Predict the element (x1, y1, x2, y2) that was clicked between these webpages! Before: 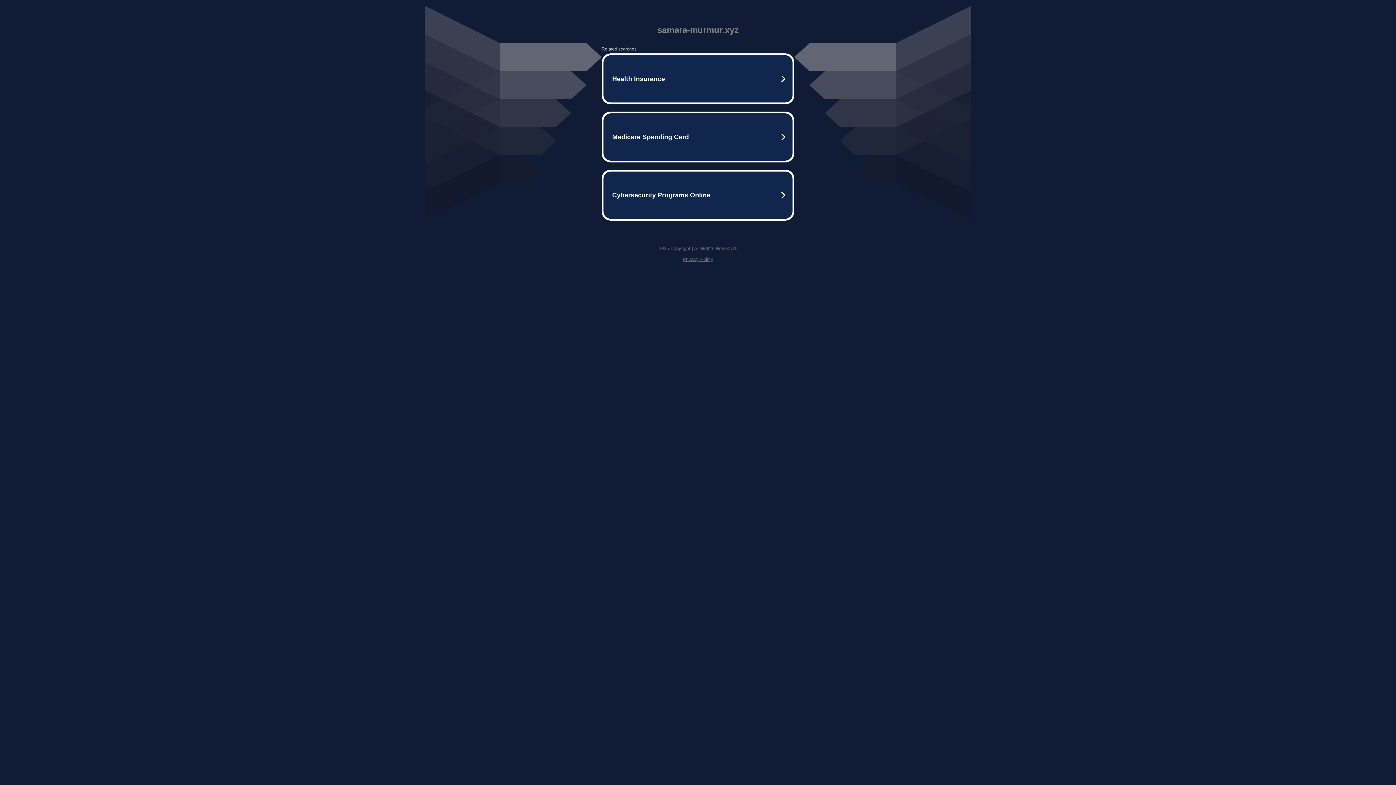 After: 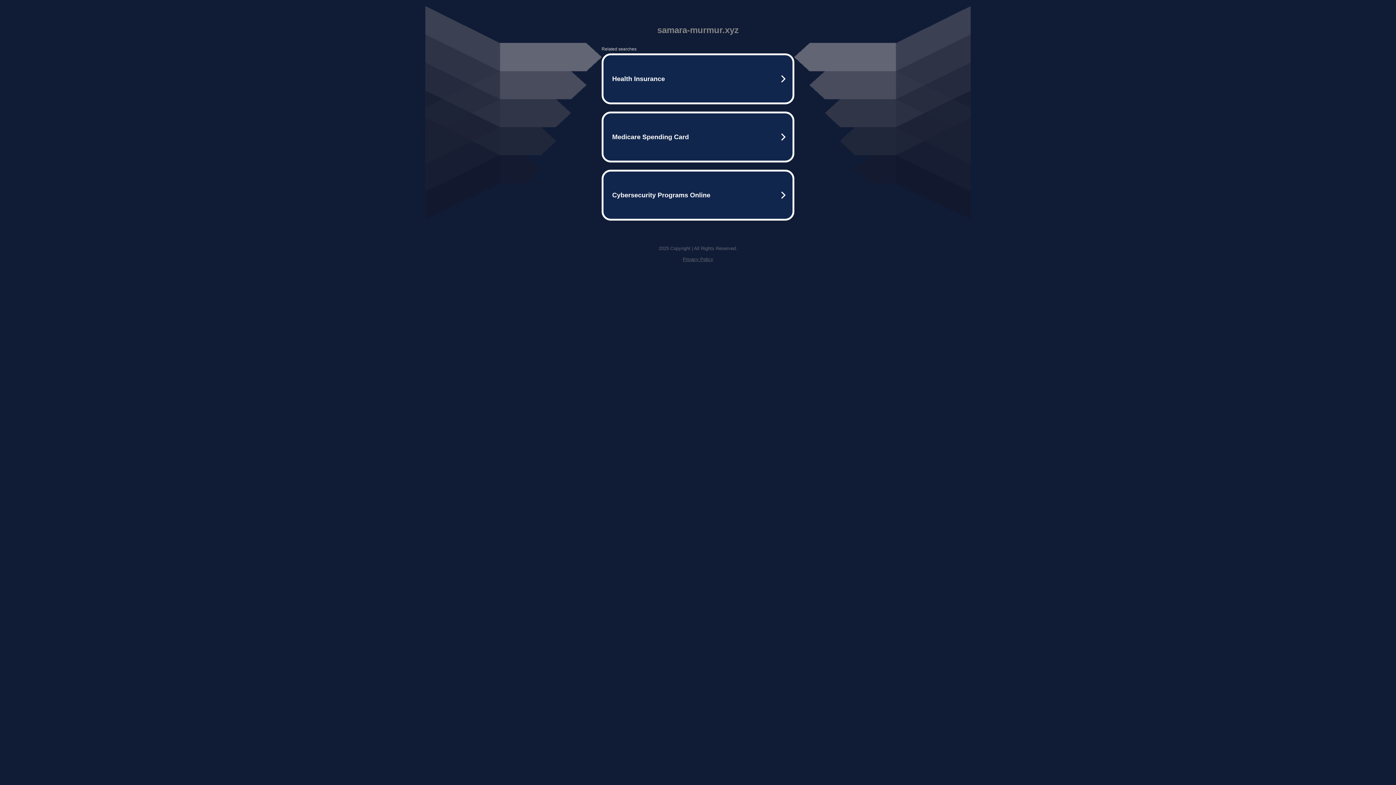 Action: bbox: (682, 256, 713, 262) label: Privacy Policy